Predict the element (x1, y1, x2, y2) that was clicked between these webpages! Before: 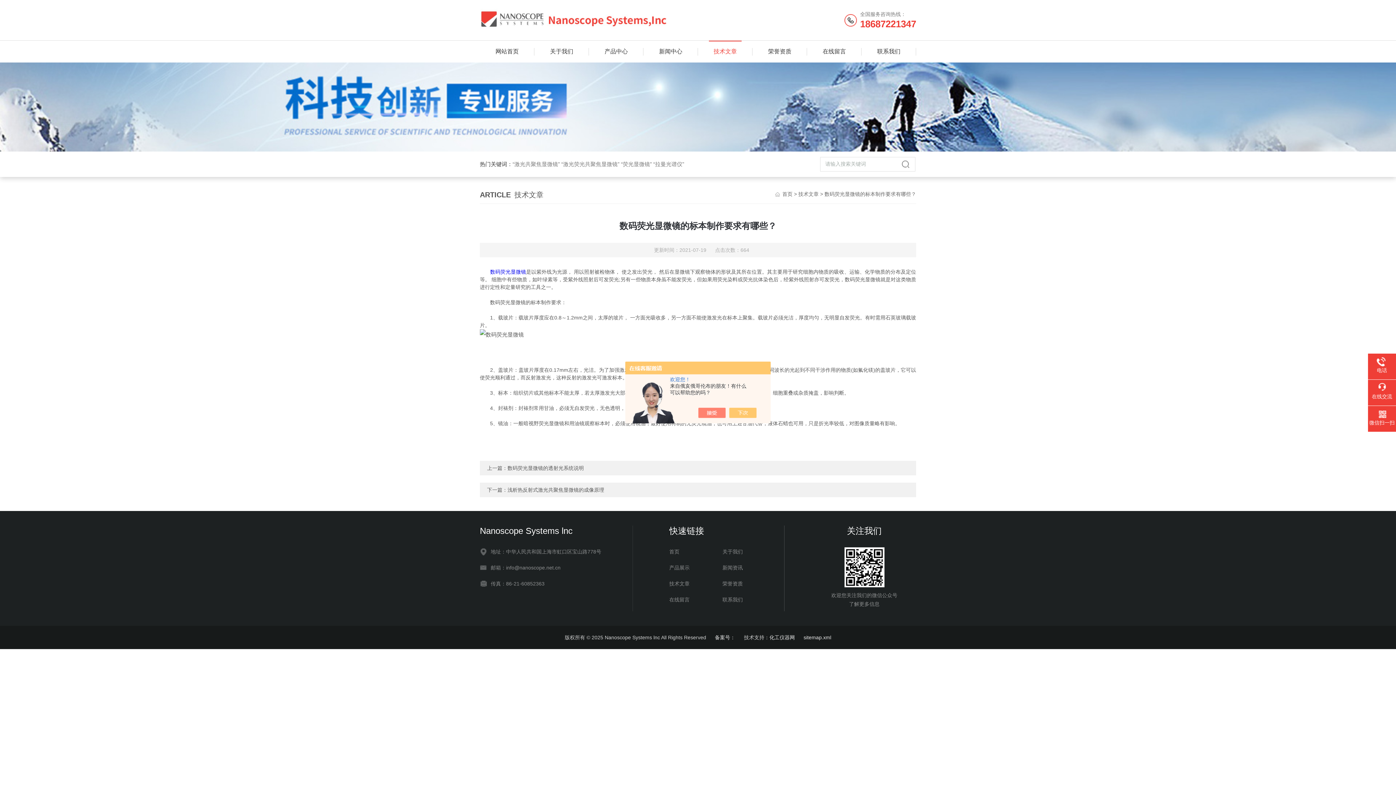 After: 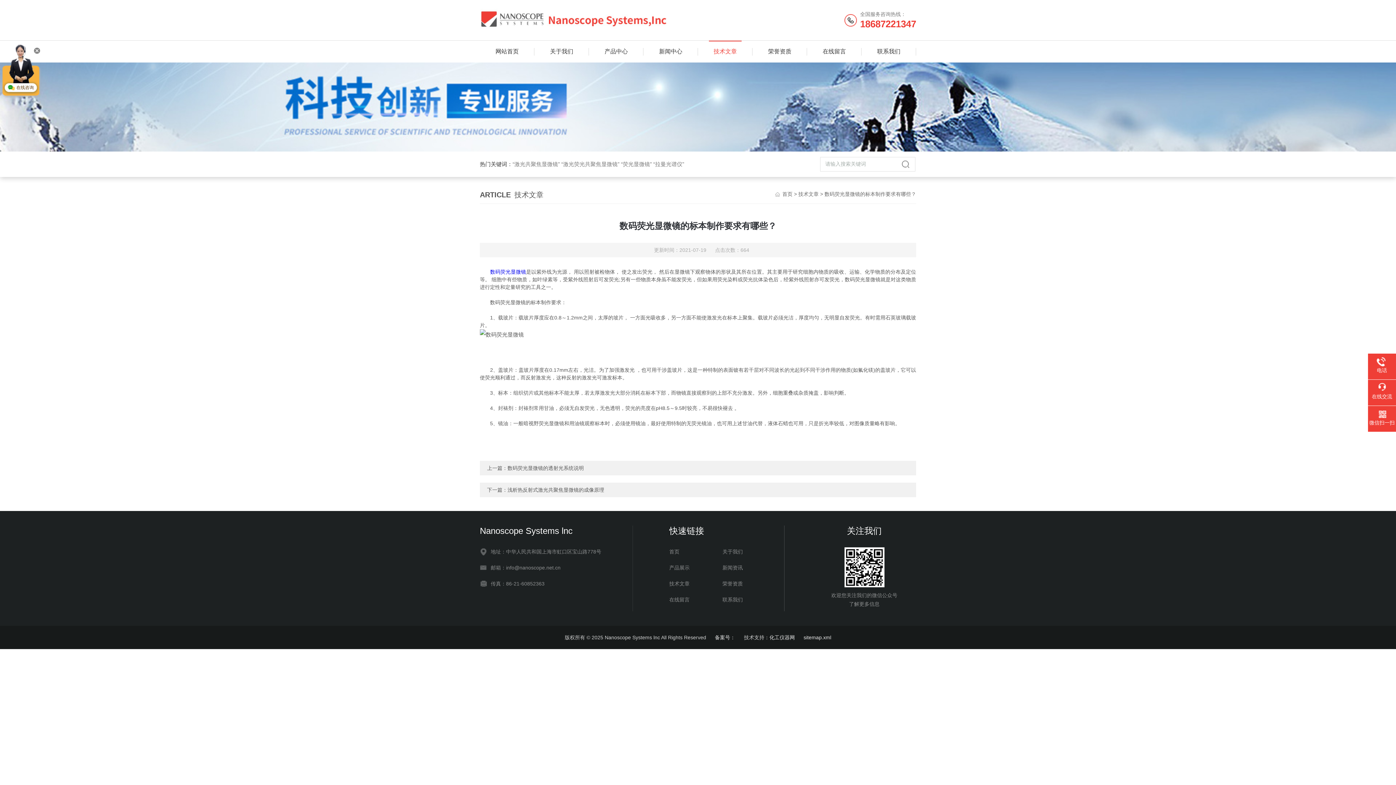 Action: bbox: (736, 408, 764, 418)